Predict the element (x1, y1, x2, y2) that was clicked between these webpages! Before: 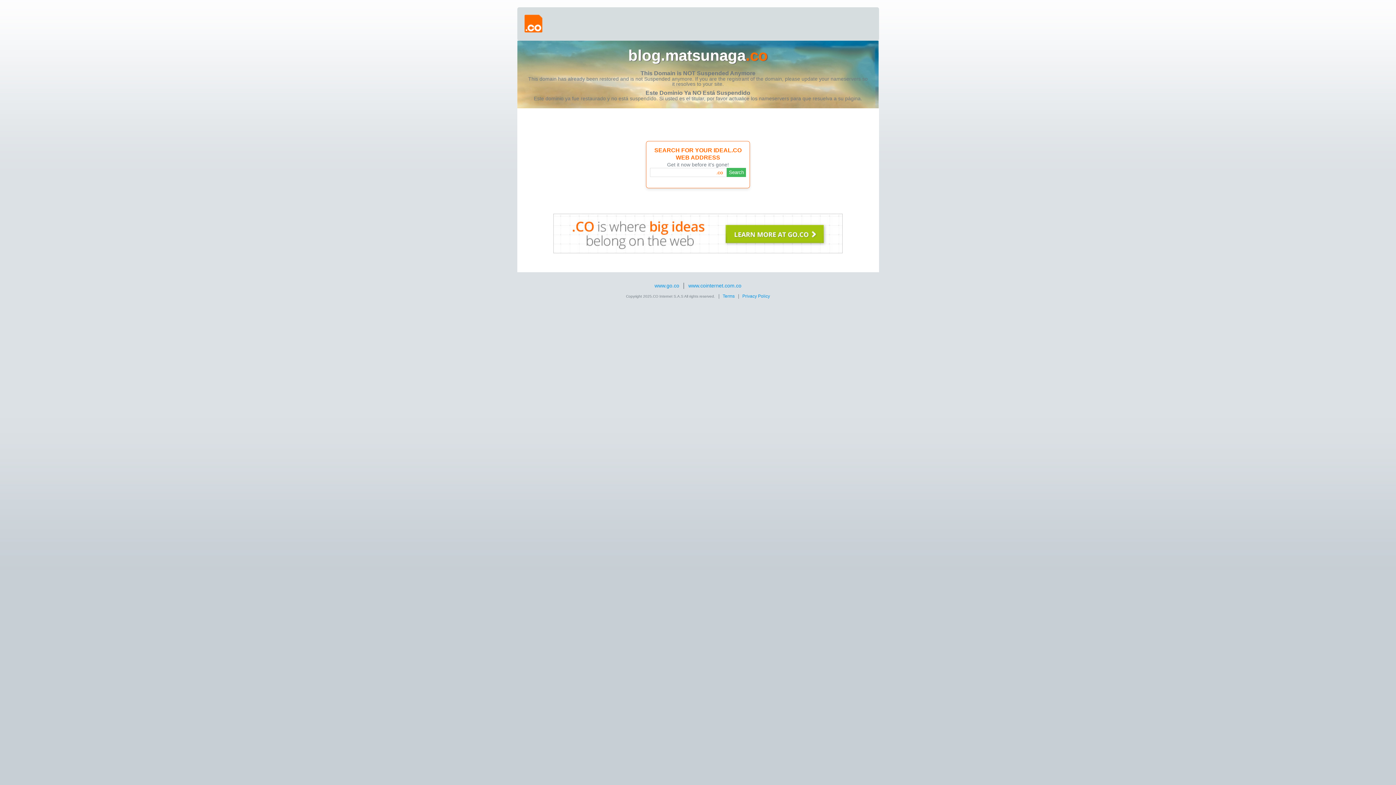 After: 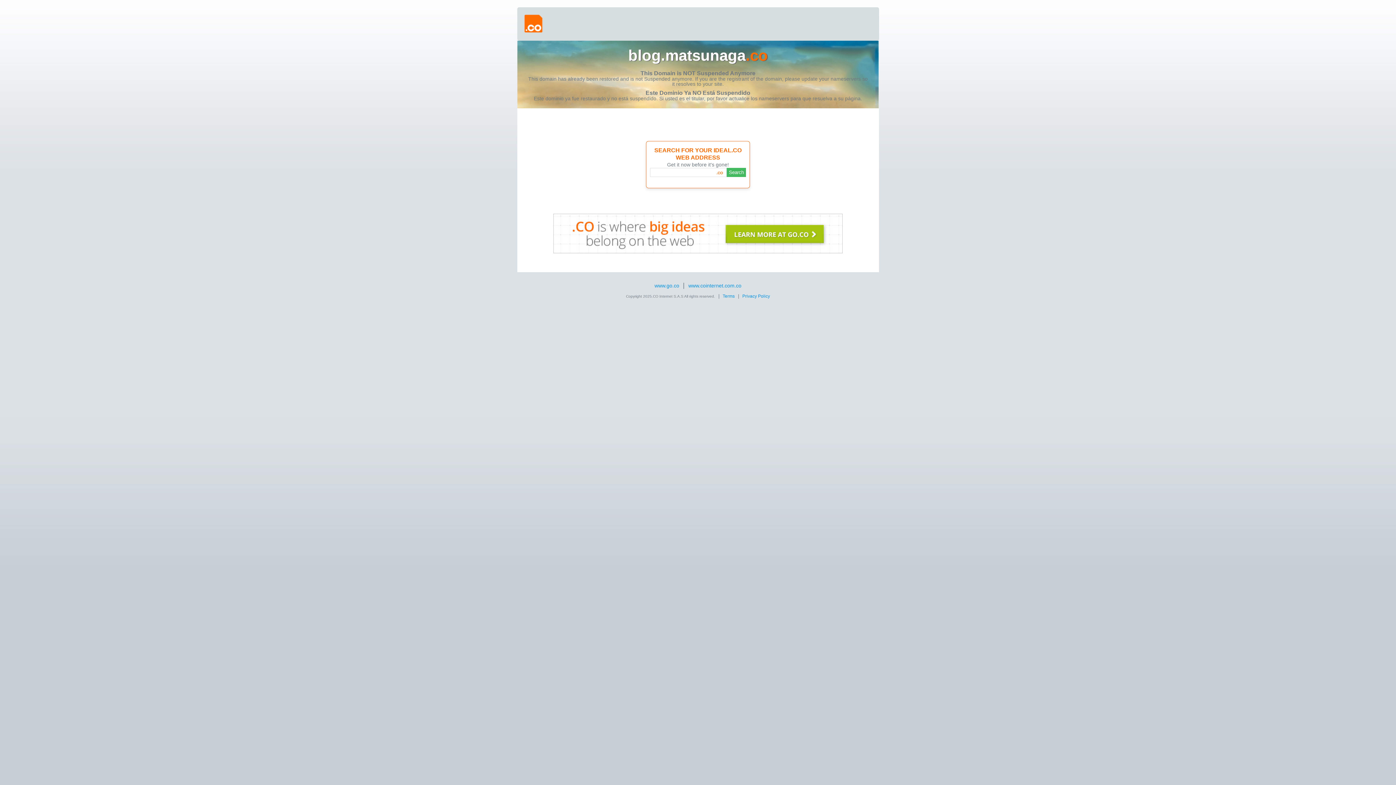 Action: bbox: (553, 213, 842, 254)